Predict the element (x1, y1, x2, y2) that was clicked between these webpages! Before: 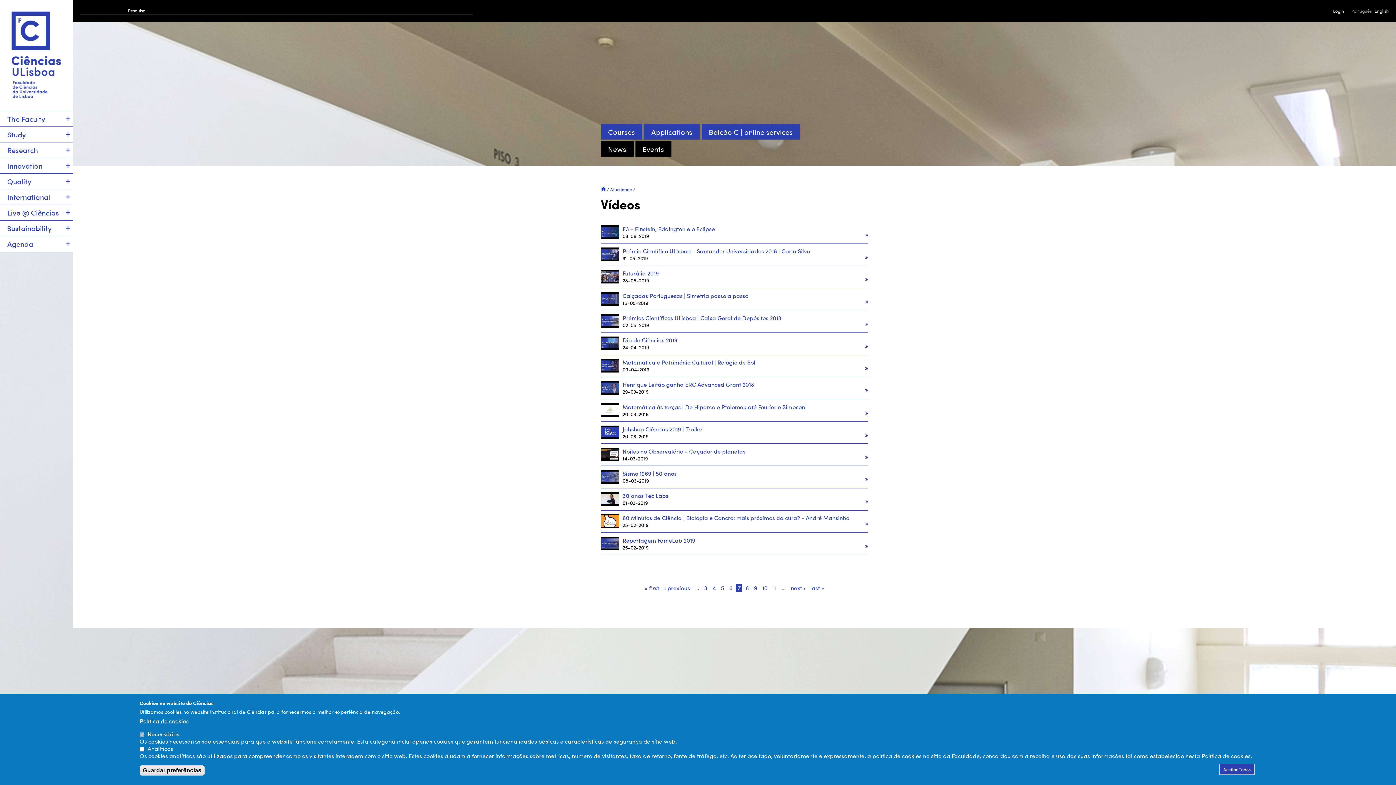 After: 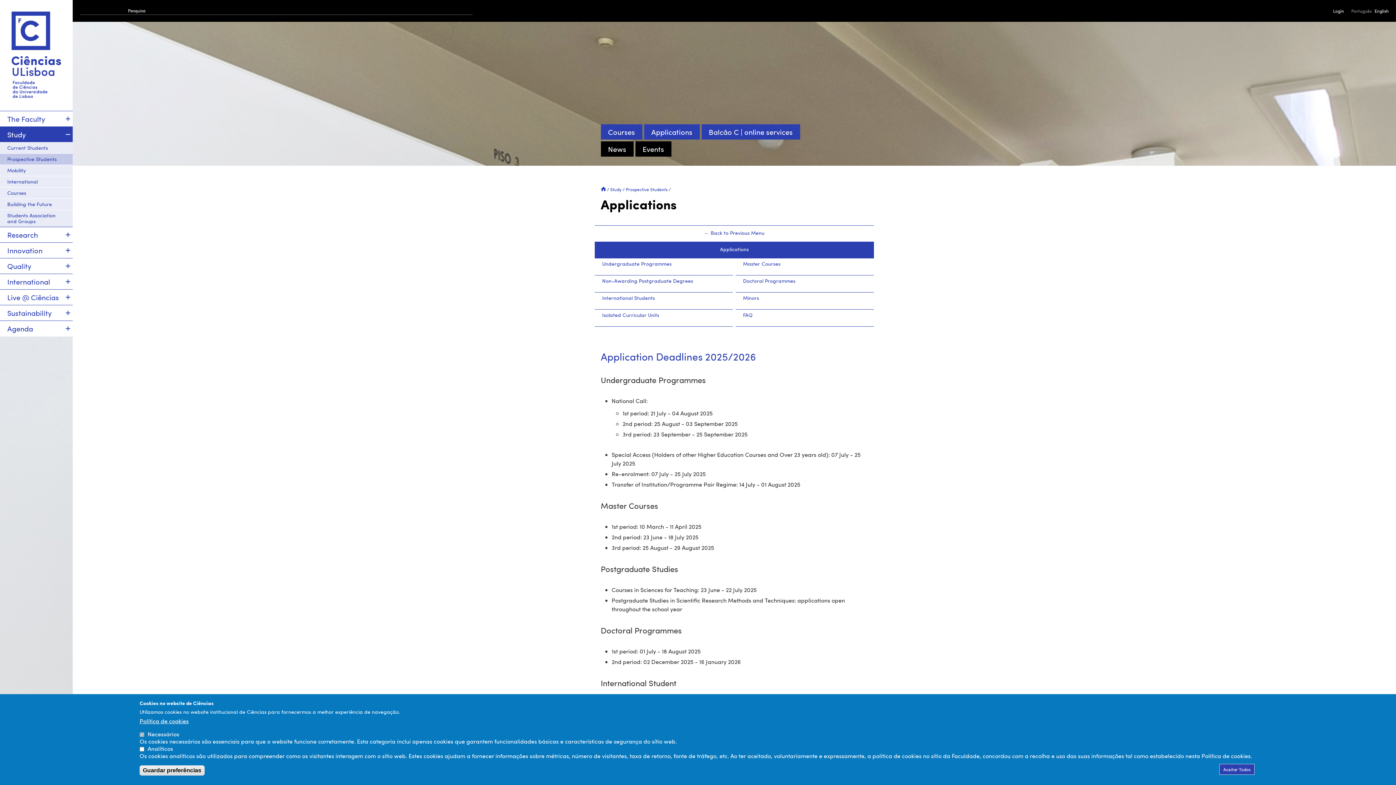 Action: bbox: (644, 124, 699, 139) label: Applications